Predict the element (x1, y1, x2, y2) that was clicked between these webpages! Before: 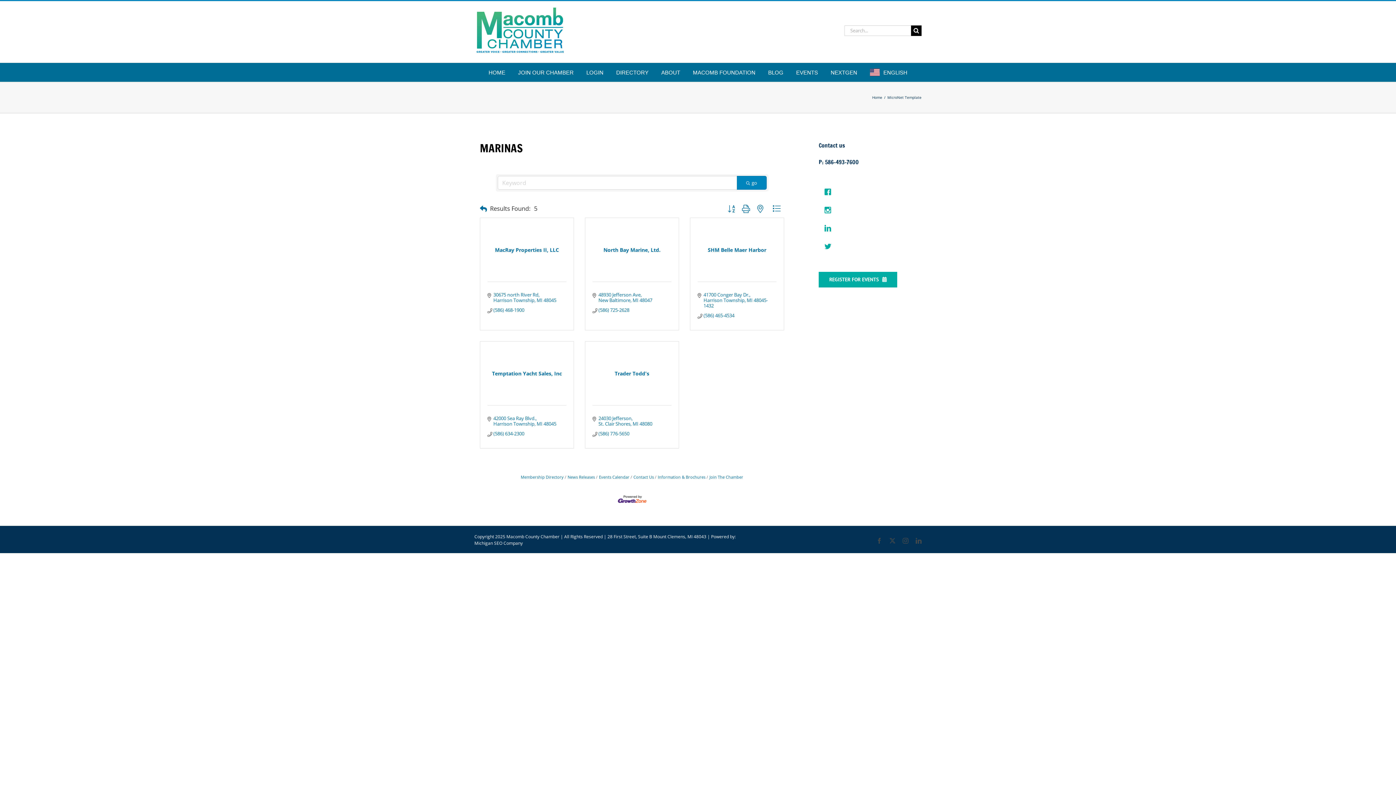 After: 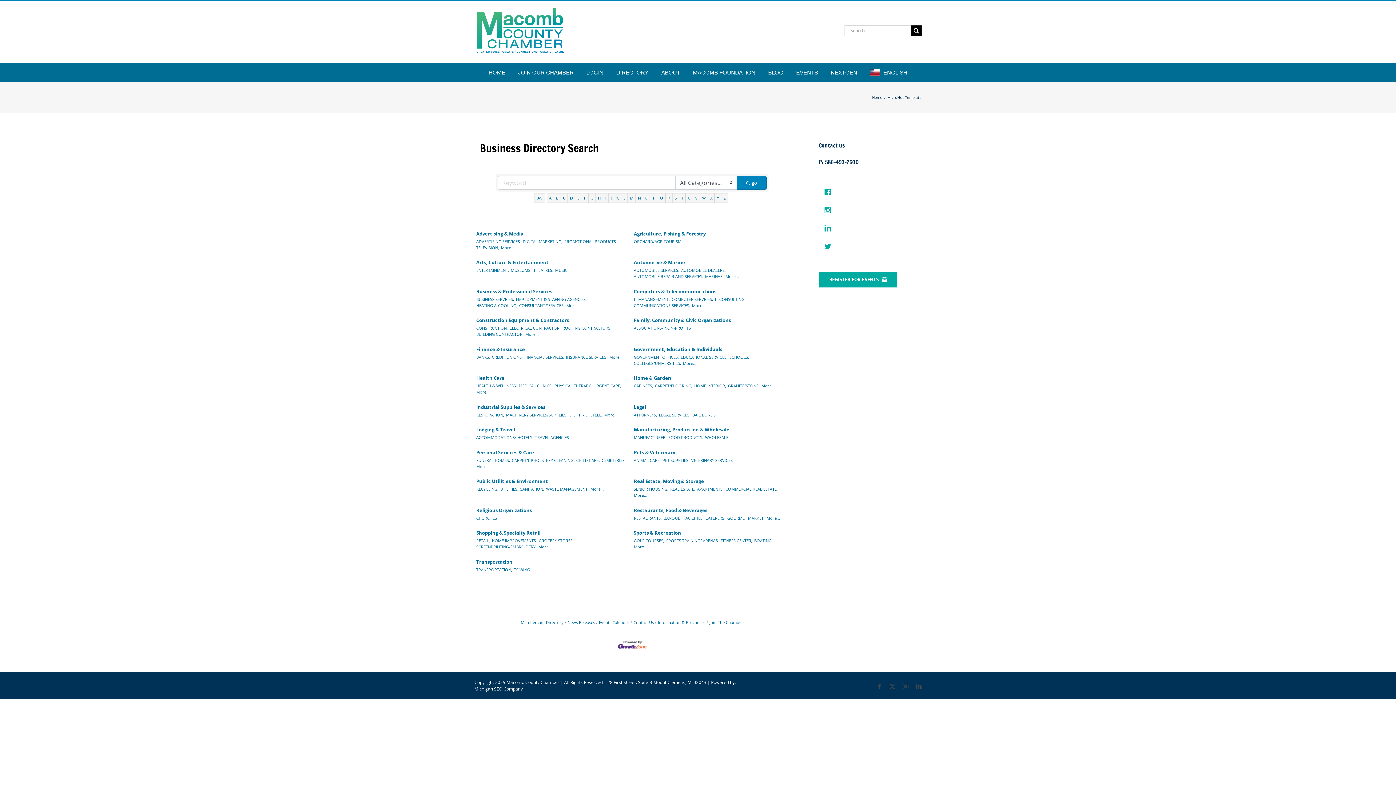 Action: bbox: (520, 474, 563, 480) label: Membership Directory